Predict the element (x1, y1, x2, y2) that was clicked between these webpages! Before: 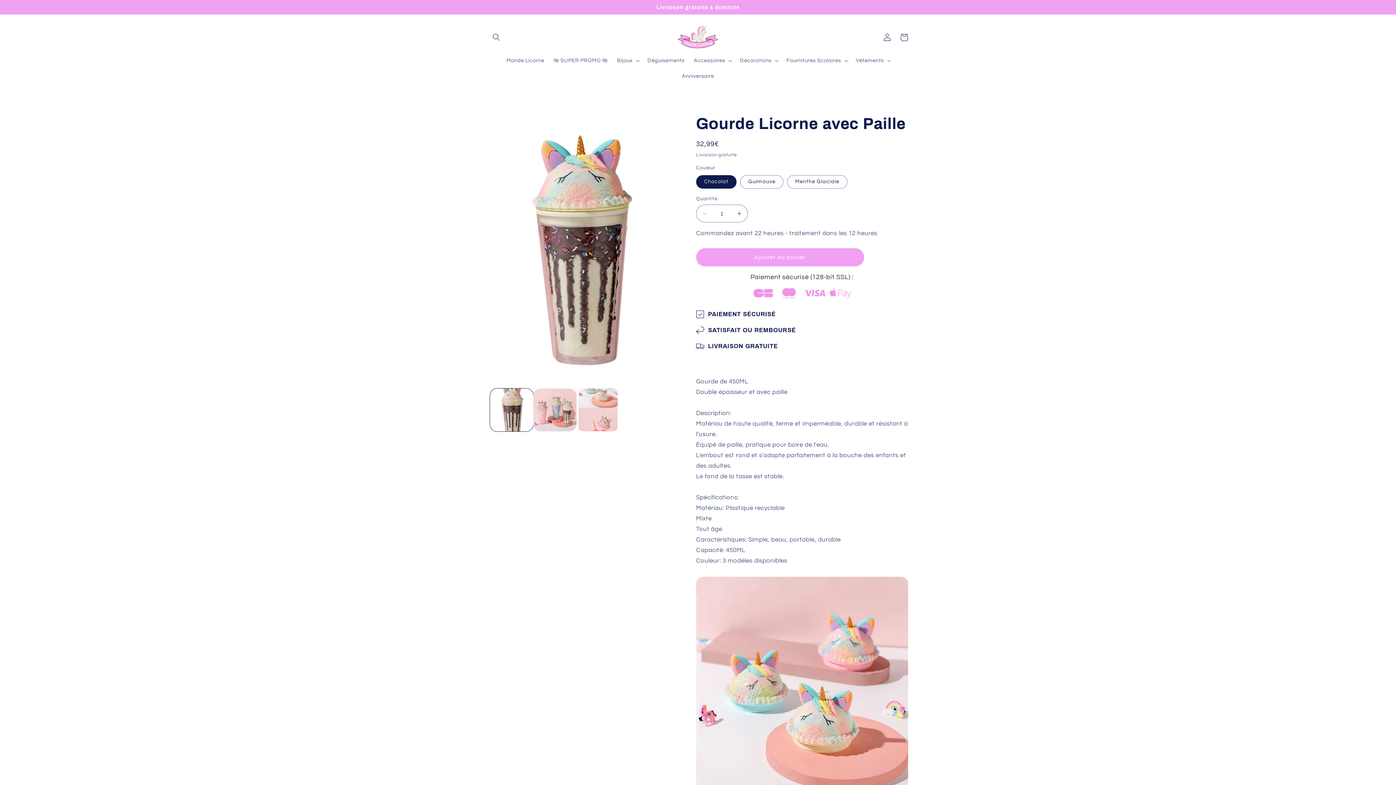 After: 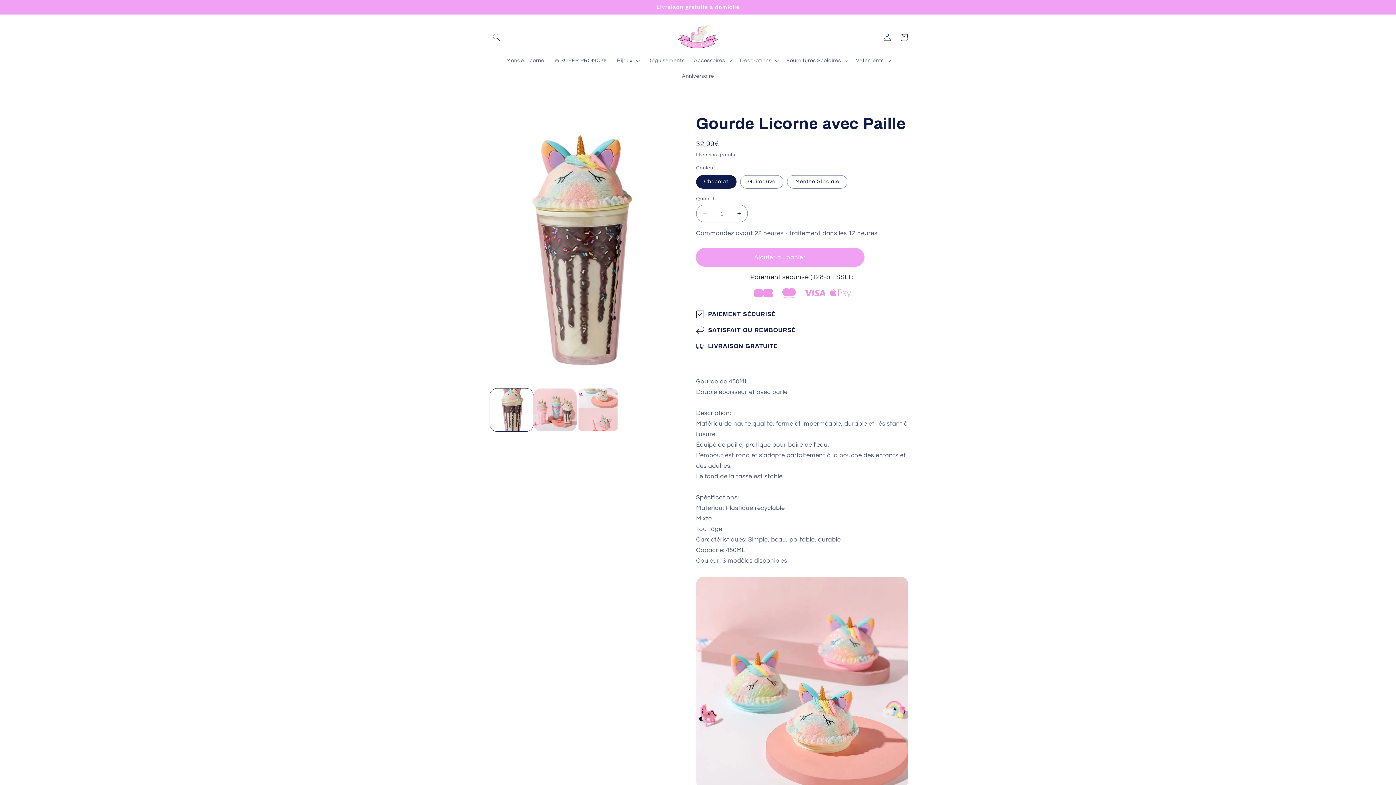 Action: label: Ajouter au panier bbox: (696, 248, 864, 266)